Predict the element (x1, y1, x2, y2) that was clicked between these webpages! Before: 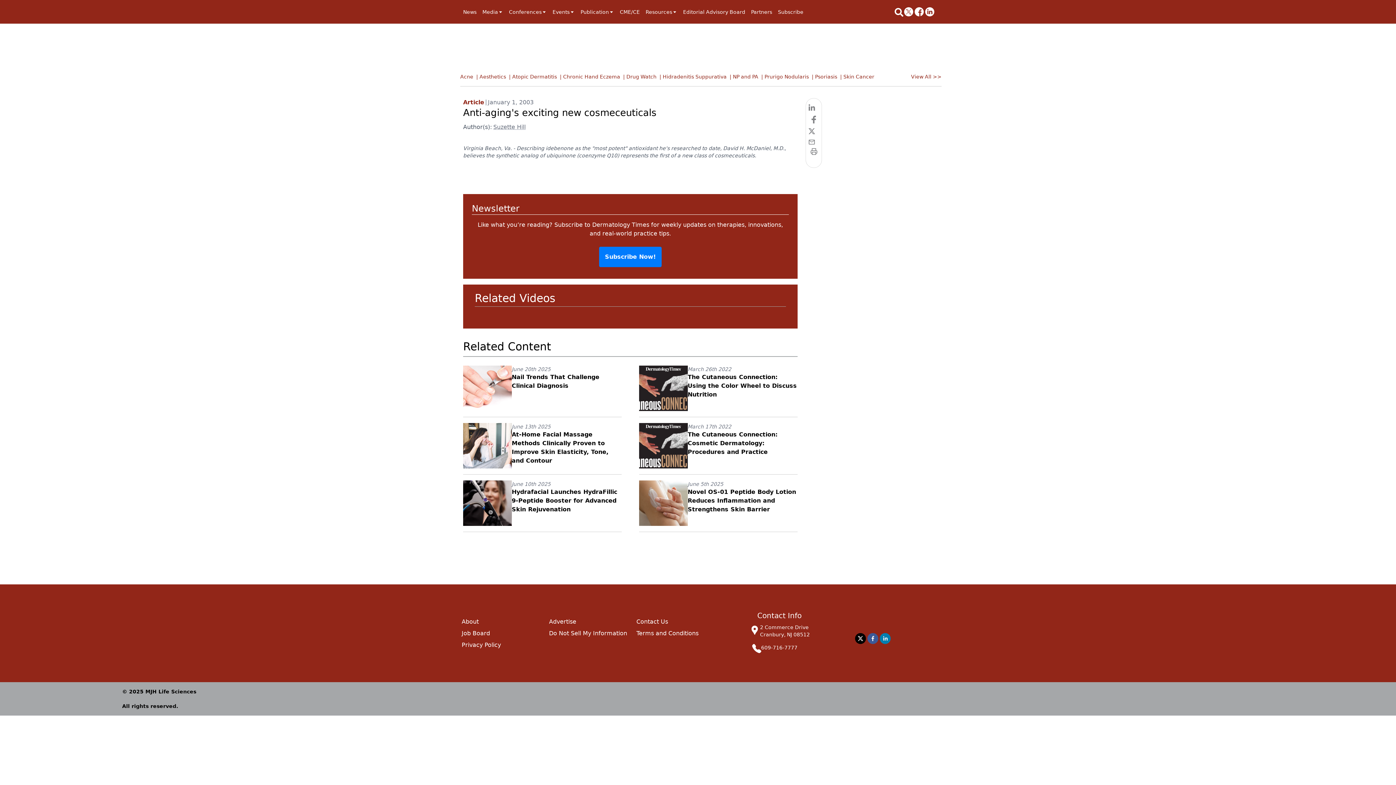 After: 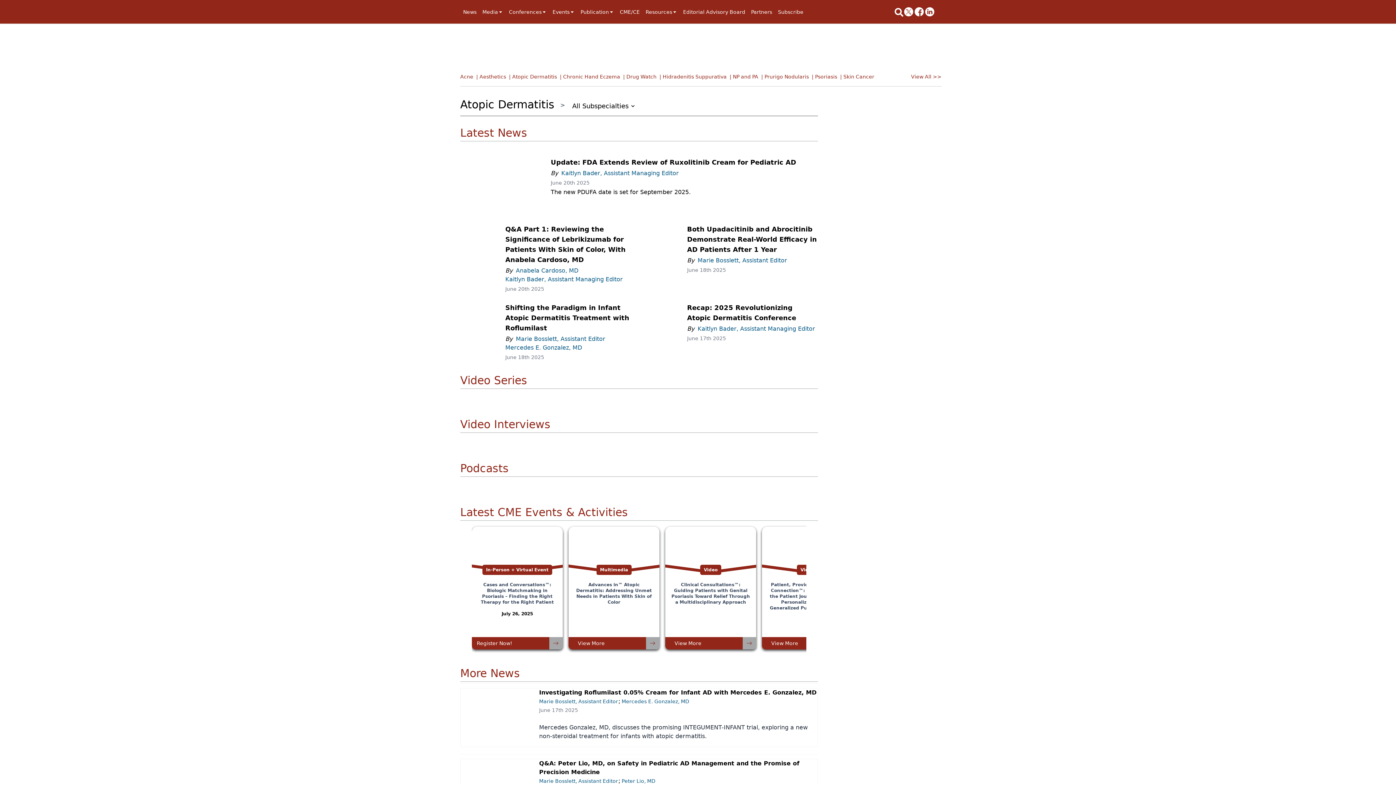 Action: label: | Atopic Dermatitis bbox: (509, 73, 560, 84)